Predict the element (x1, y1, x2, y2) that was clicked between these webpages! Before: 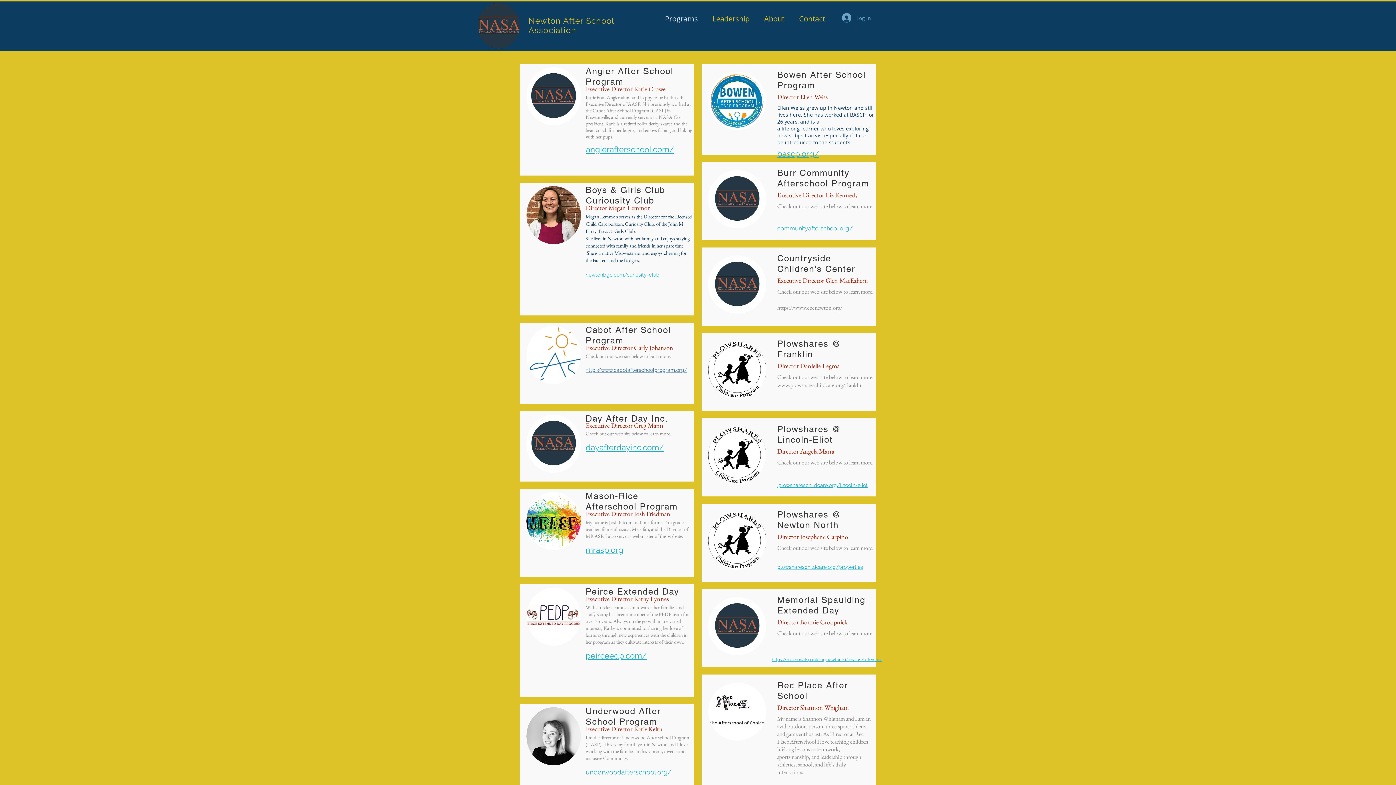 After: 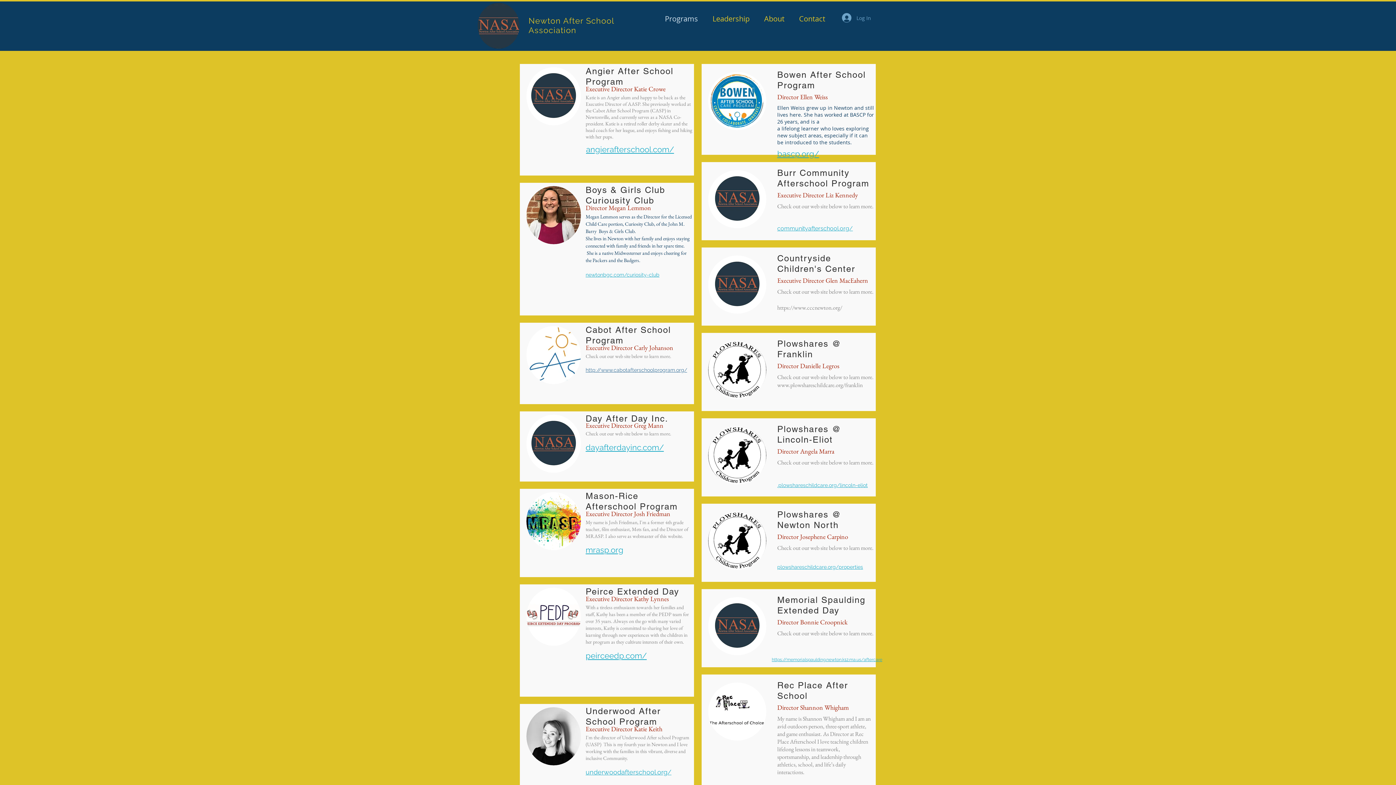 Action: bbox: (777, 225, 853, 232) label: communityafterschool.org/